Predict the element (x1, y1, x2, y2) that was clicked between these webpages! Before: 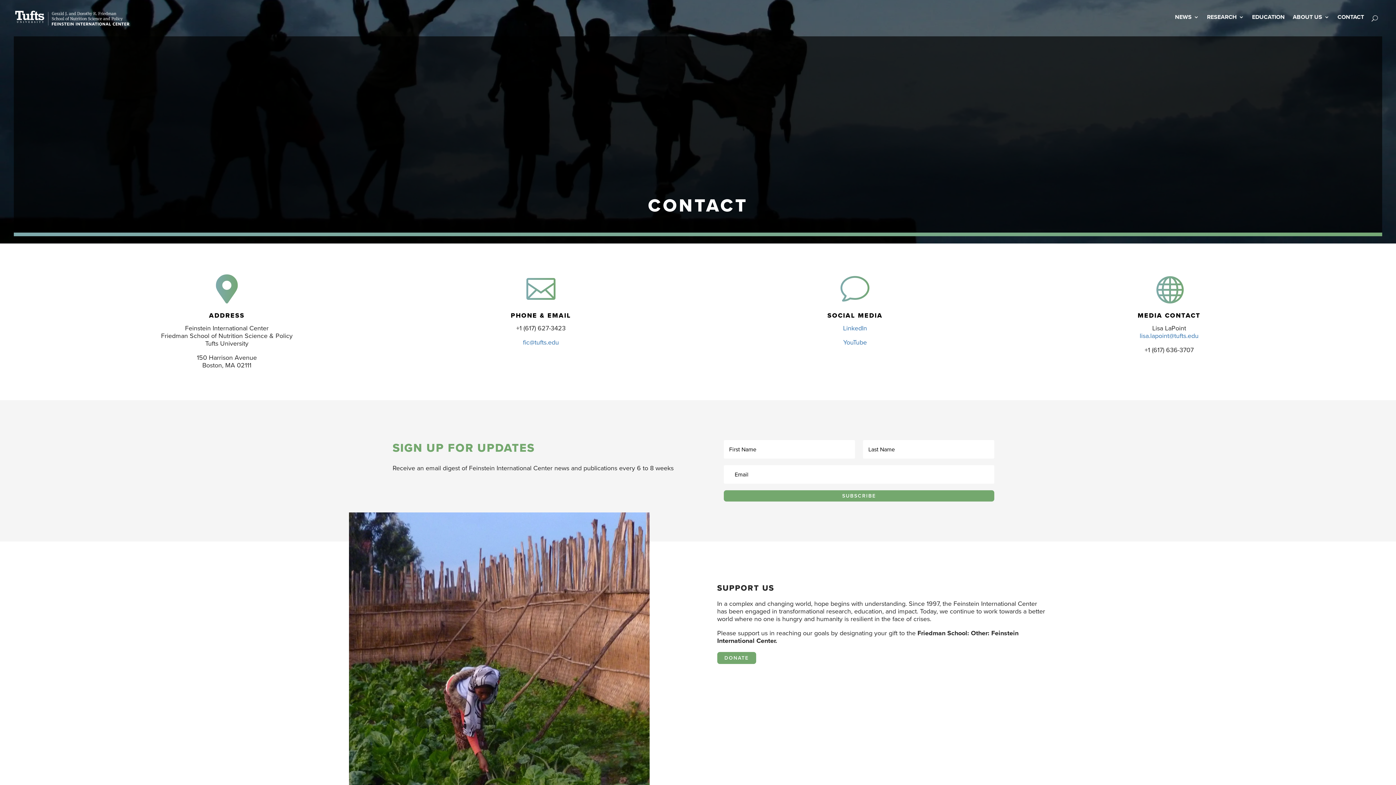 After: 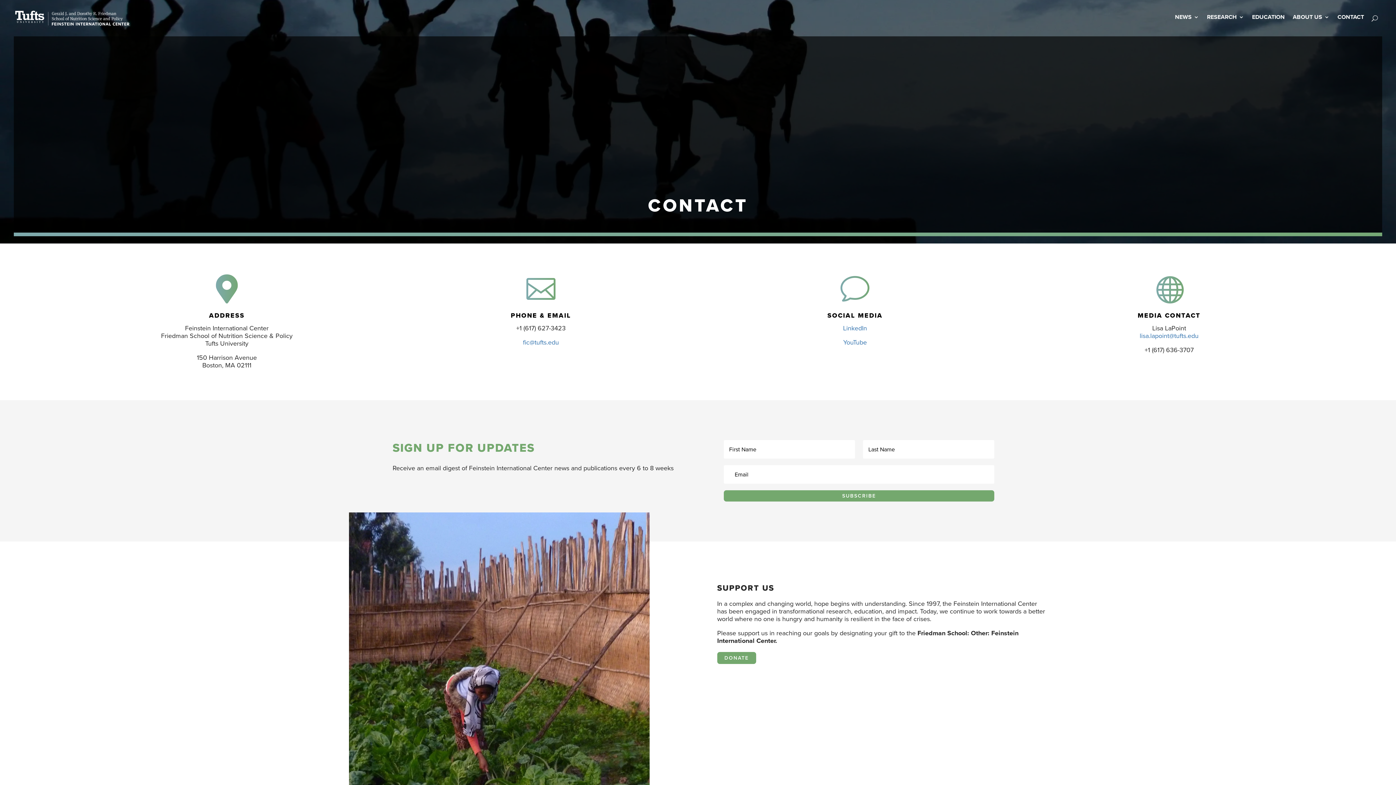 Action: bbox: (1337, 3, 1364, 30) label: CONTACT